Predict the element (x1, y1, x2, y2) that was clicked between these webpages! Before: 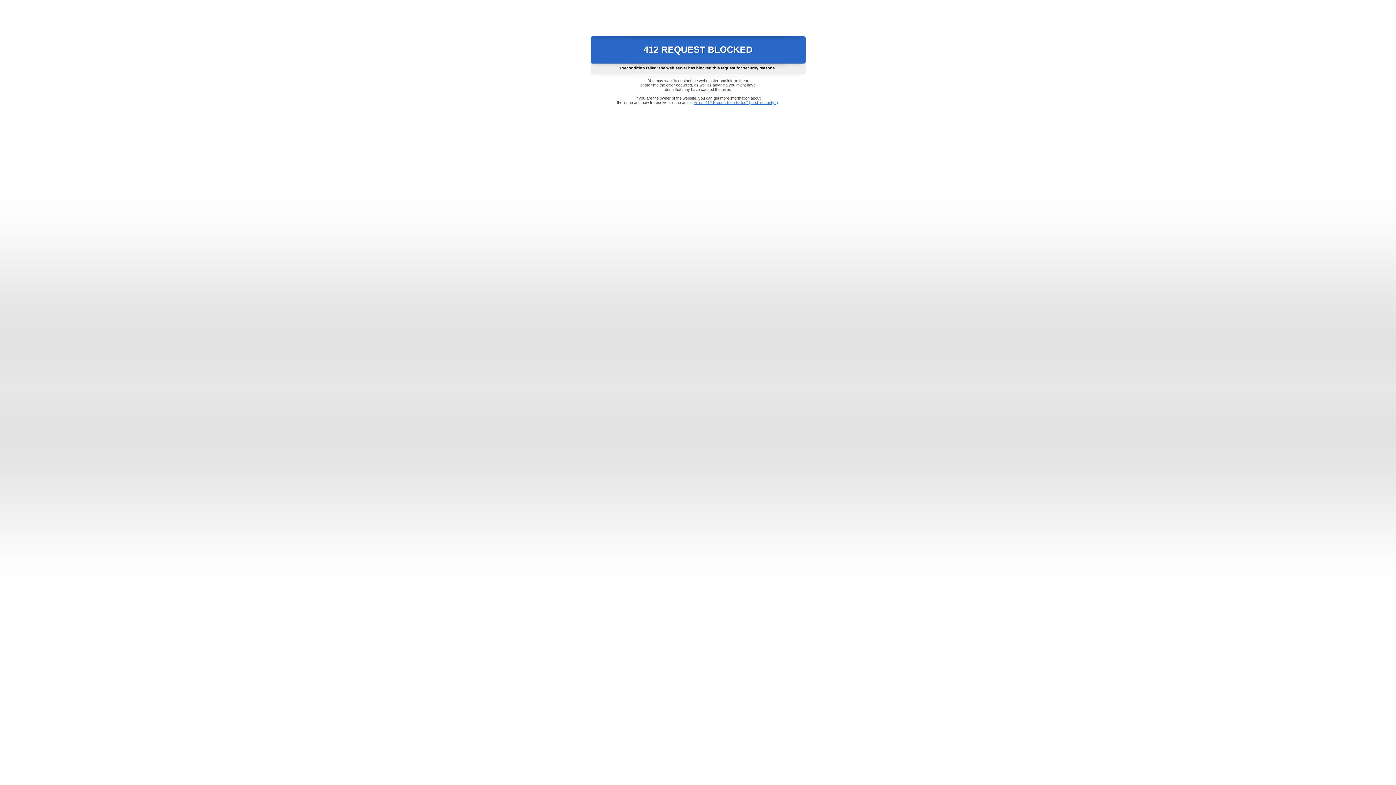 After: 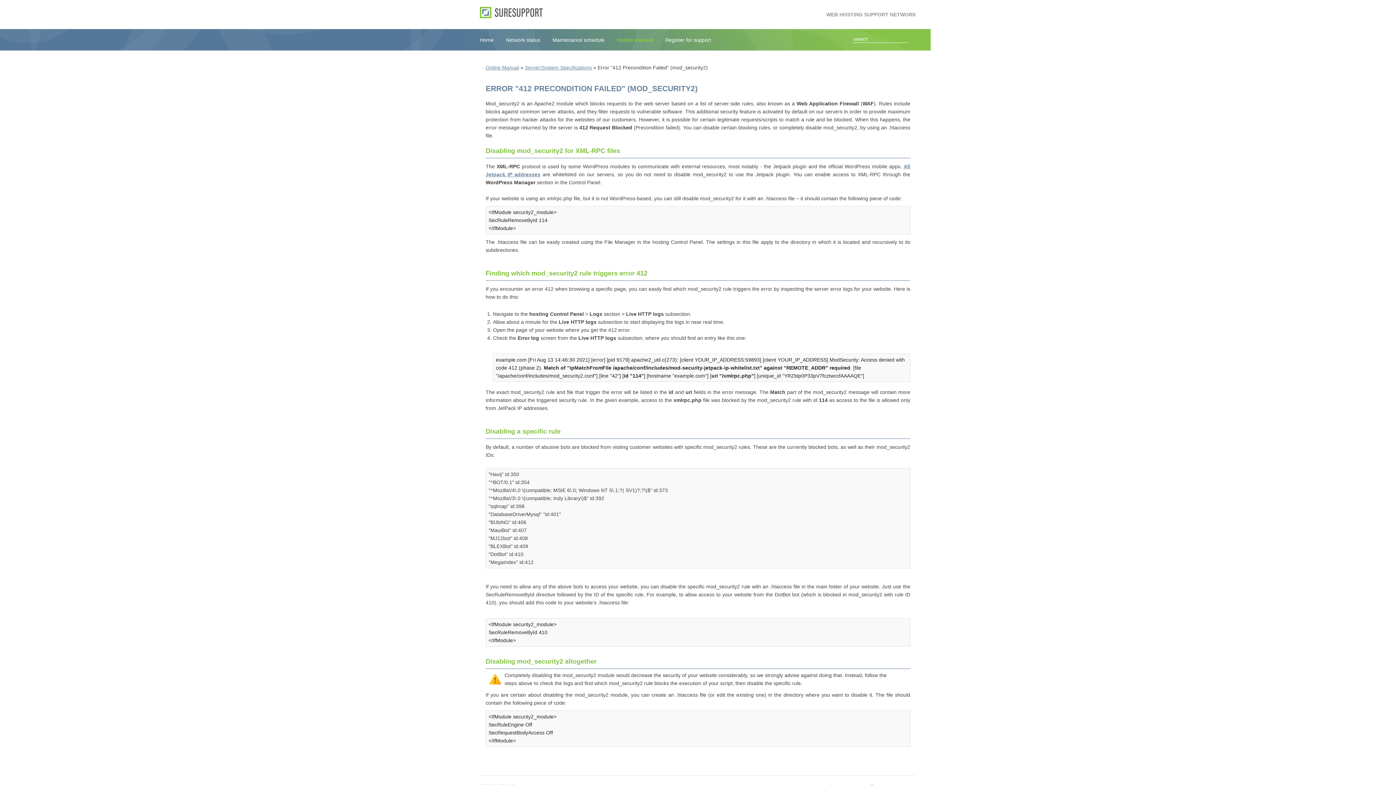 Action: label: Error "412 Precondition Failed" (mod_security2) bbox: (693, 100, 778, 104)